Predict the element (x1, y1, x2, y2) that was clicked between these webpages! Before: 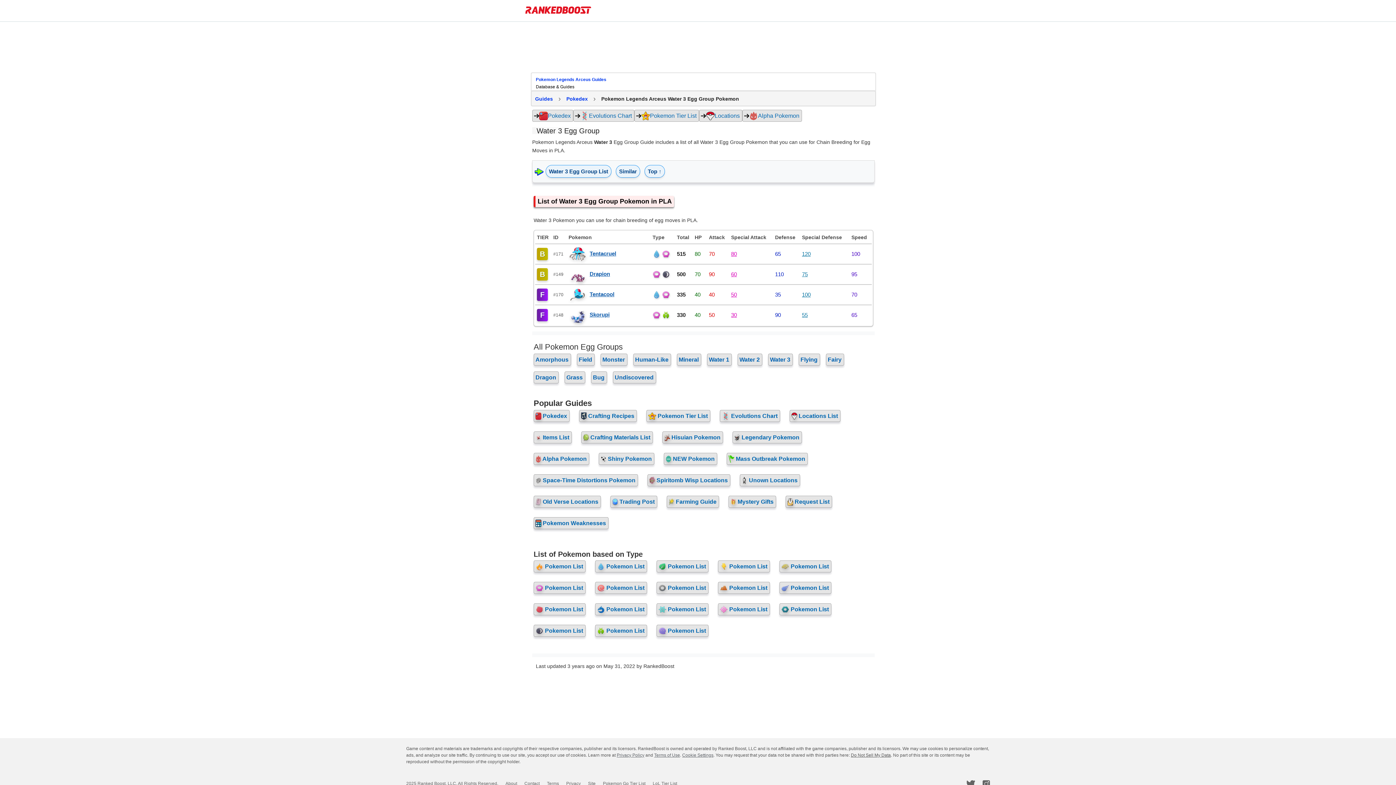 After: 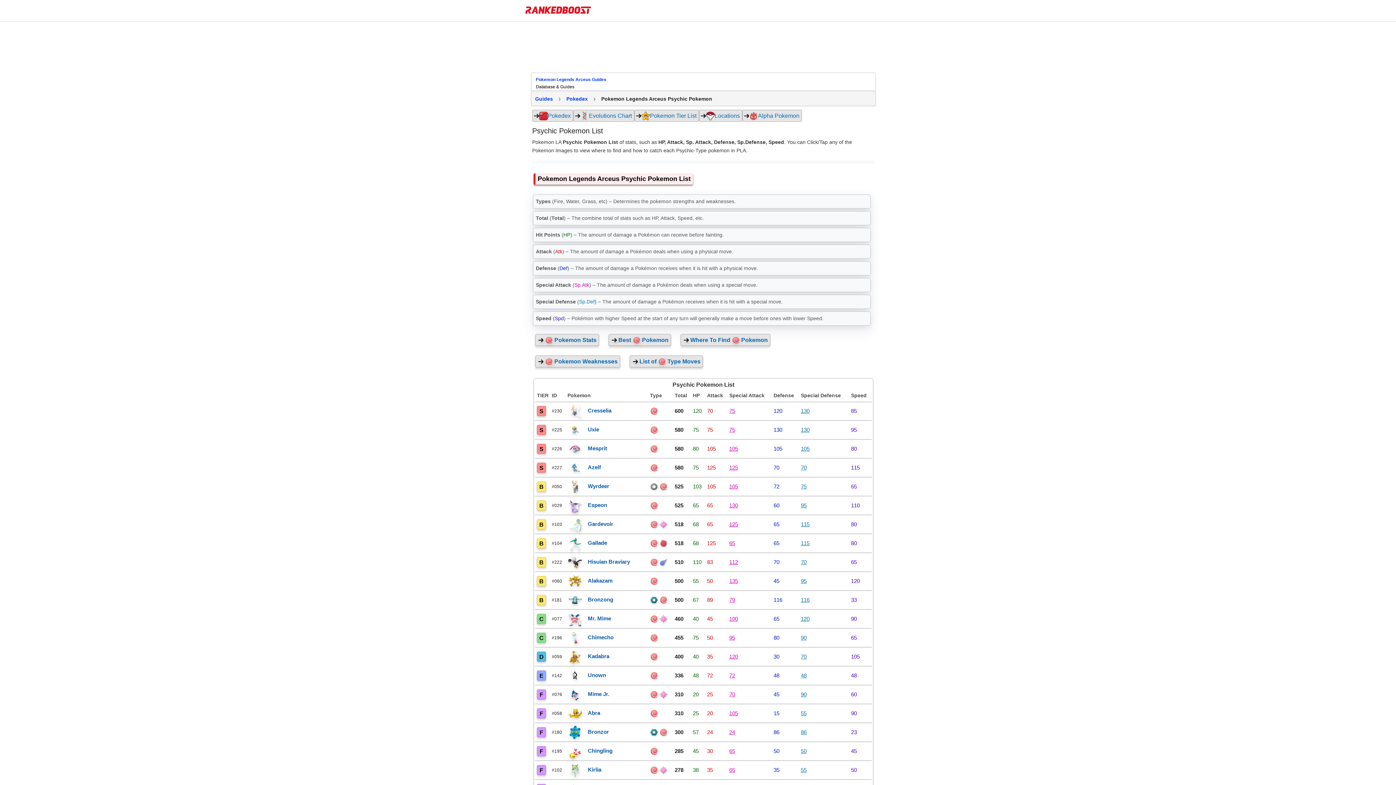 Action: label:  Pokemon List bbox: (595, 582, 653, 600)